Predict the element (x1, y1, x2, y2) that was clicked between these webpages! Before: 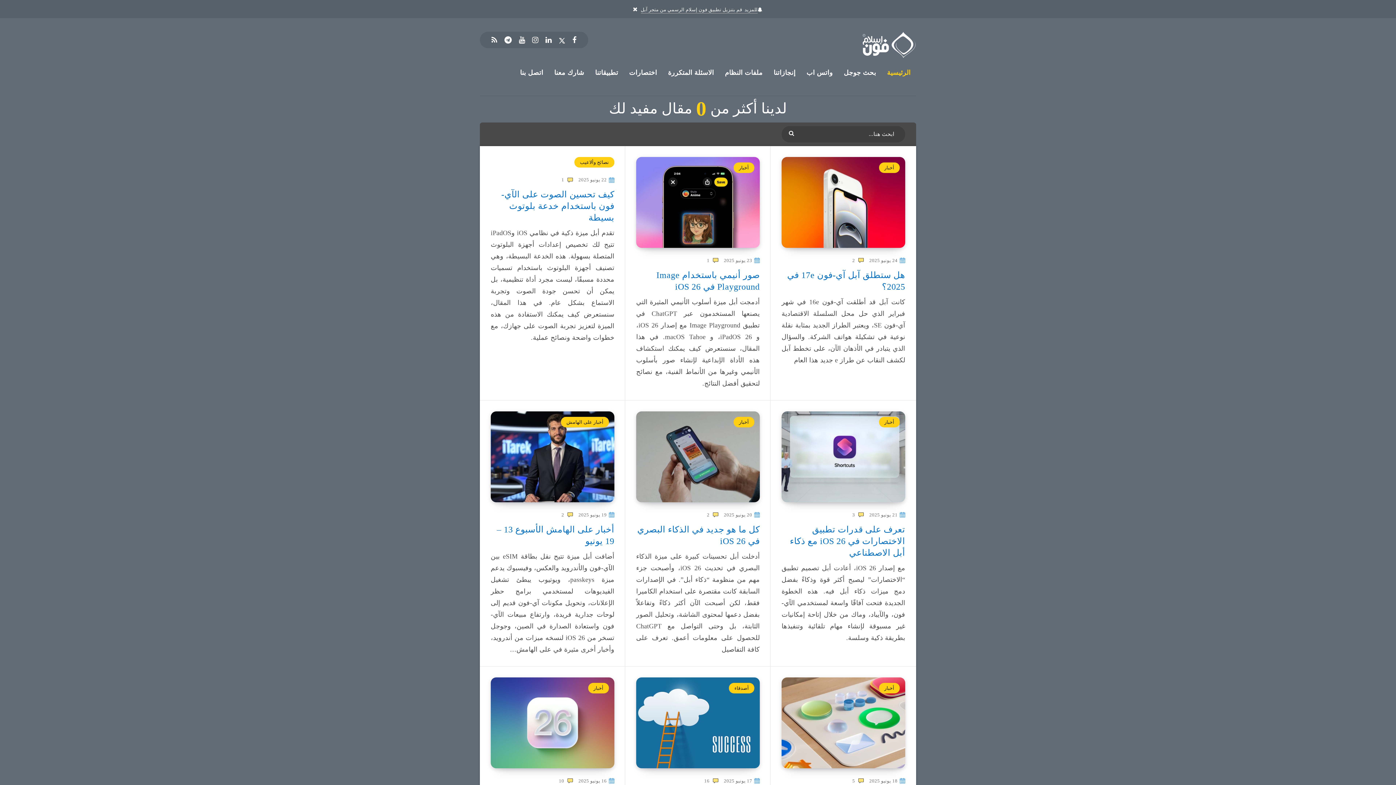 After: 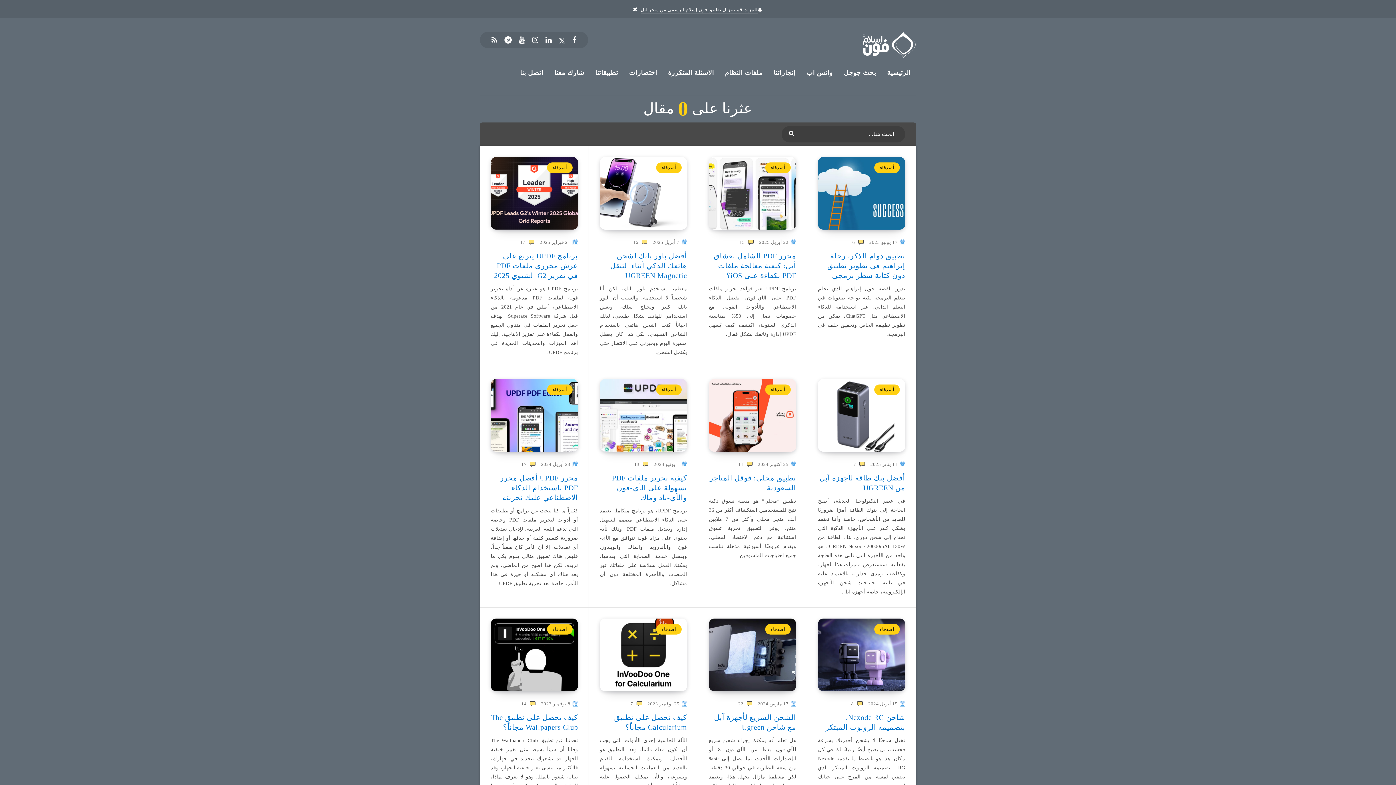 Action: bbox: (729, 683, 754, 693) label: أصدقاء